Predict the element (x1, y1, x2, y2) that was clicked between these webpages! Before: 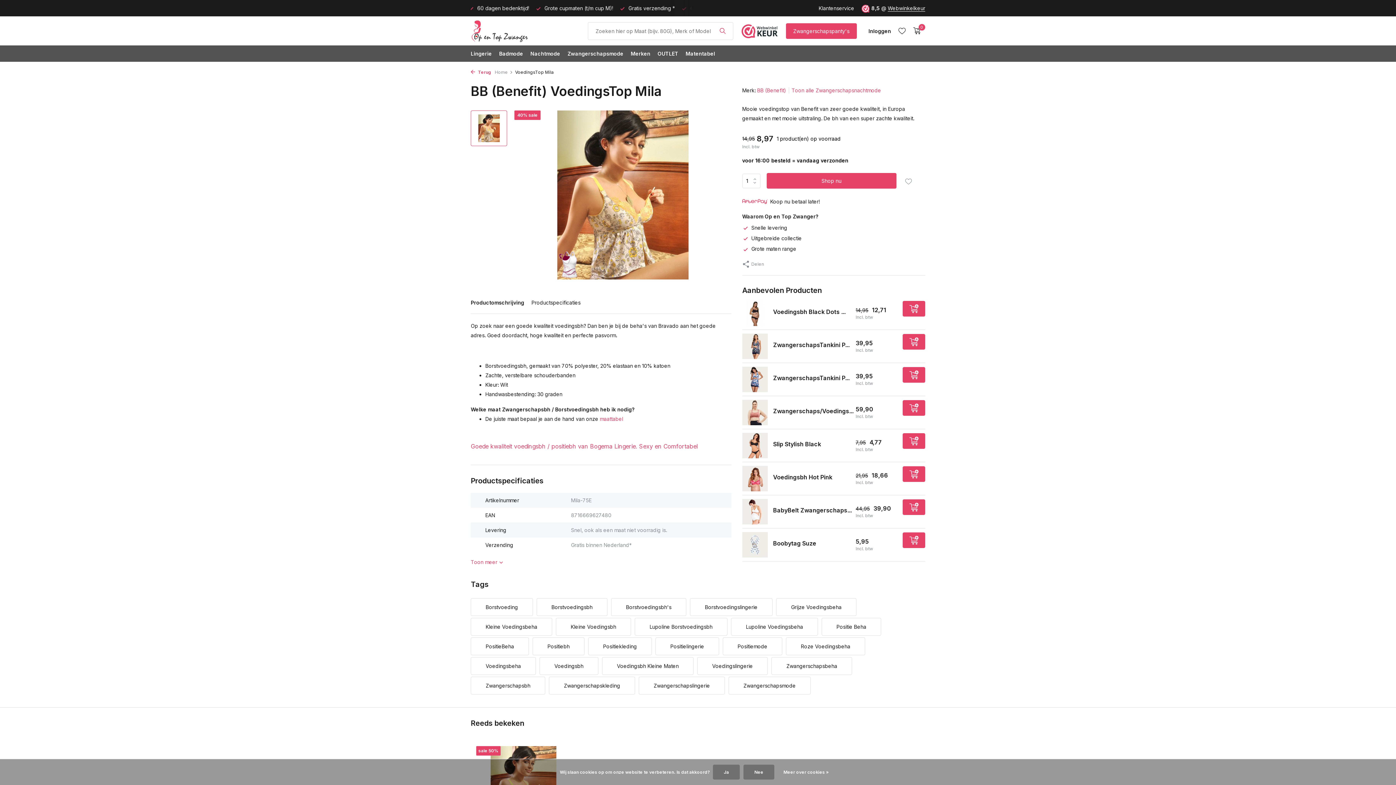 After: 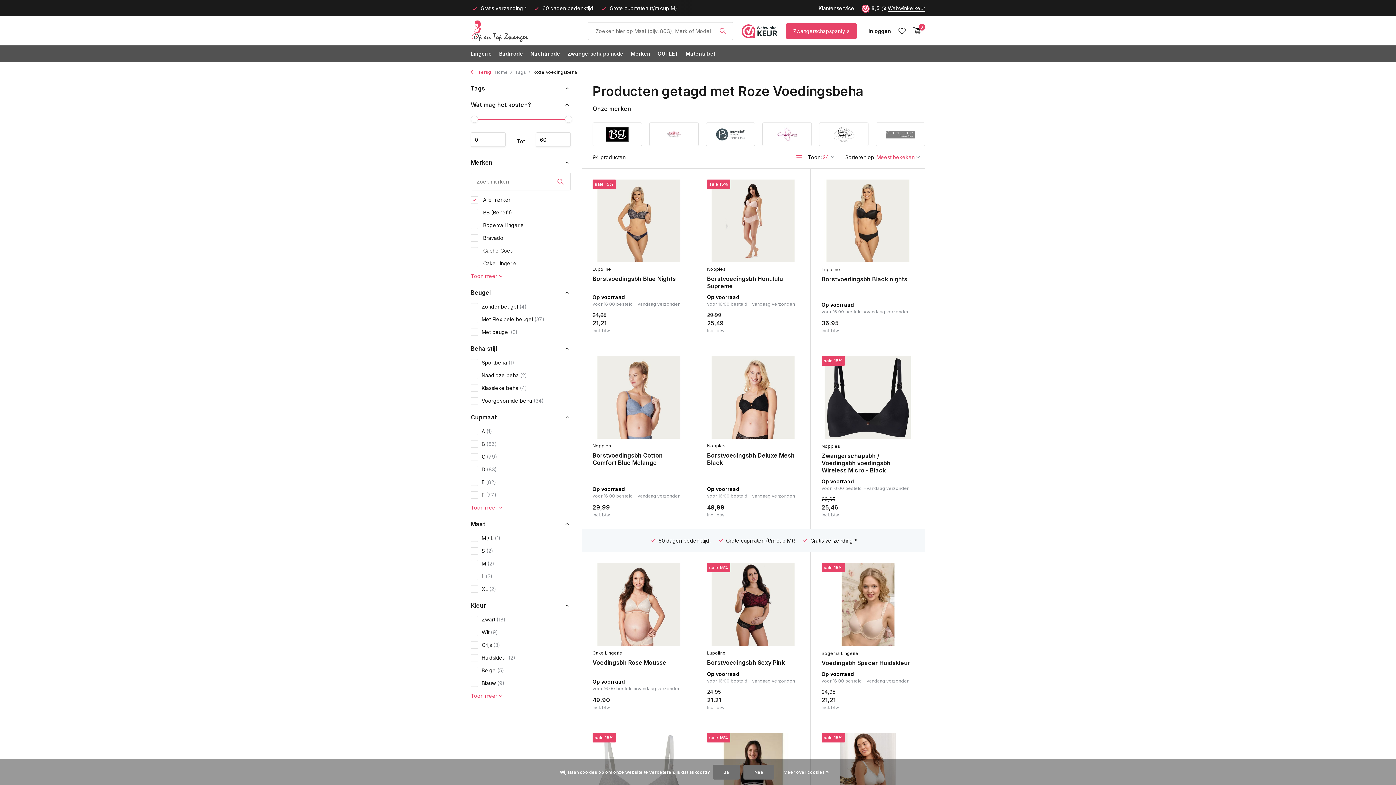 Action: label: Roze Voedingsbeha bbox: (786, 637, 865, 655)